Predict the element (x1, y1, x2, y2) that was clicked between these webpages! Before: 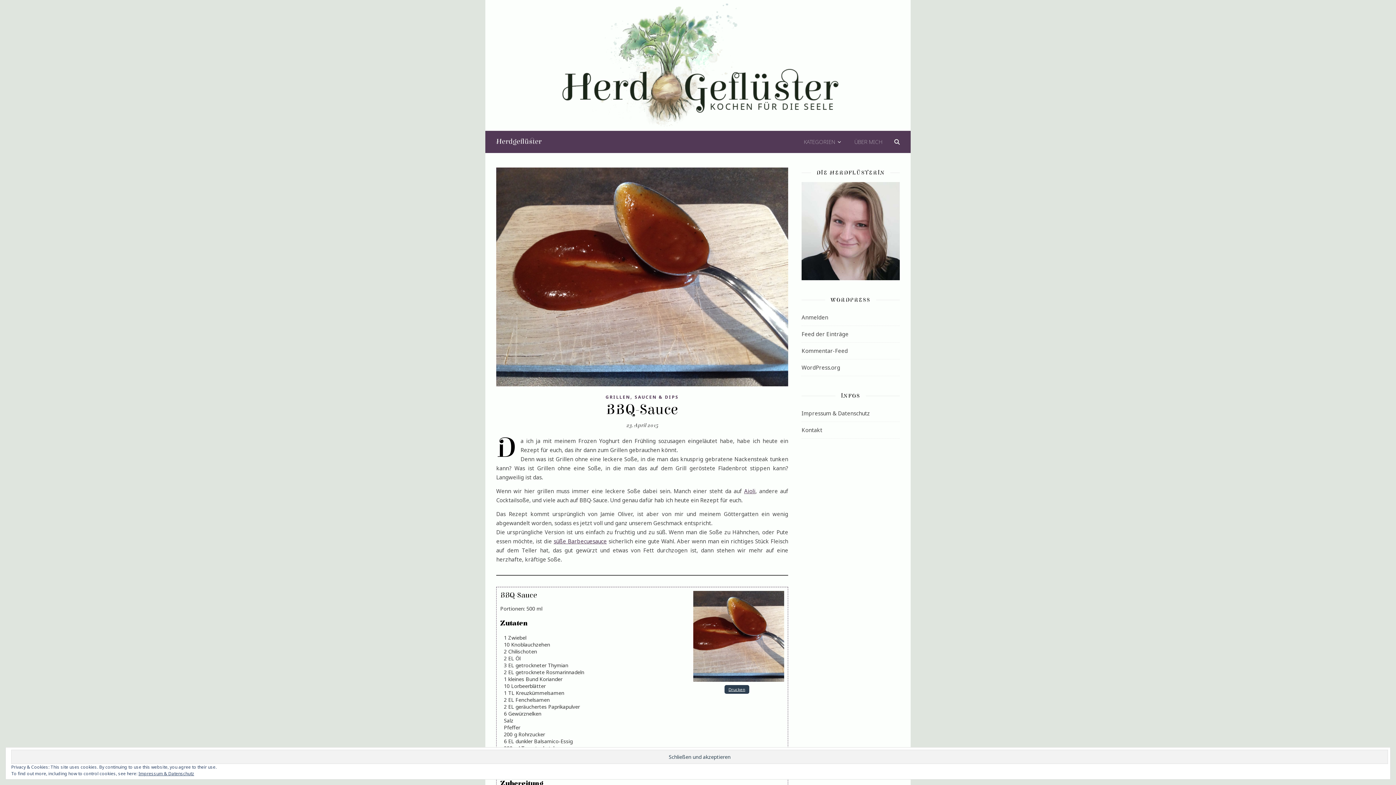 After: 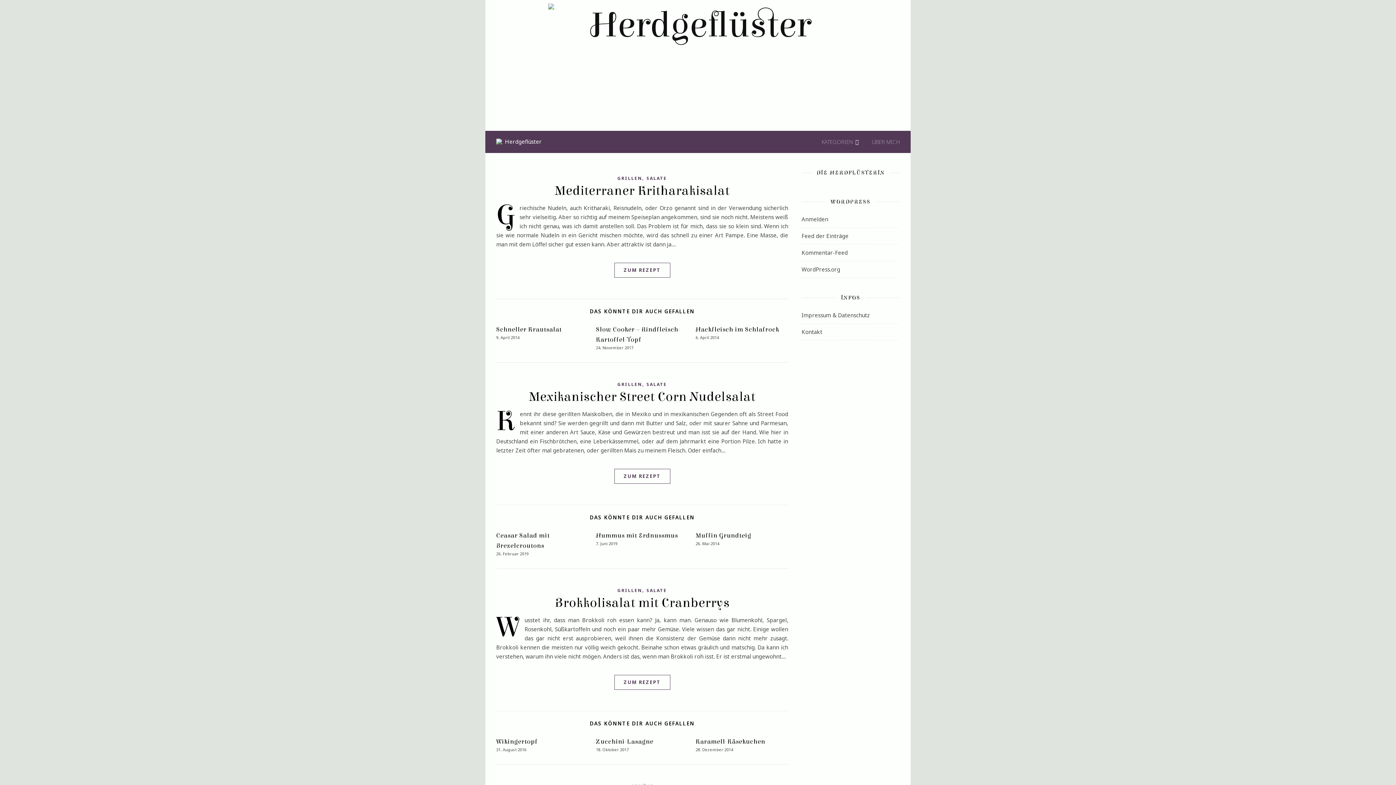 Action: bbox: (548, 3, 848, 136)